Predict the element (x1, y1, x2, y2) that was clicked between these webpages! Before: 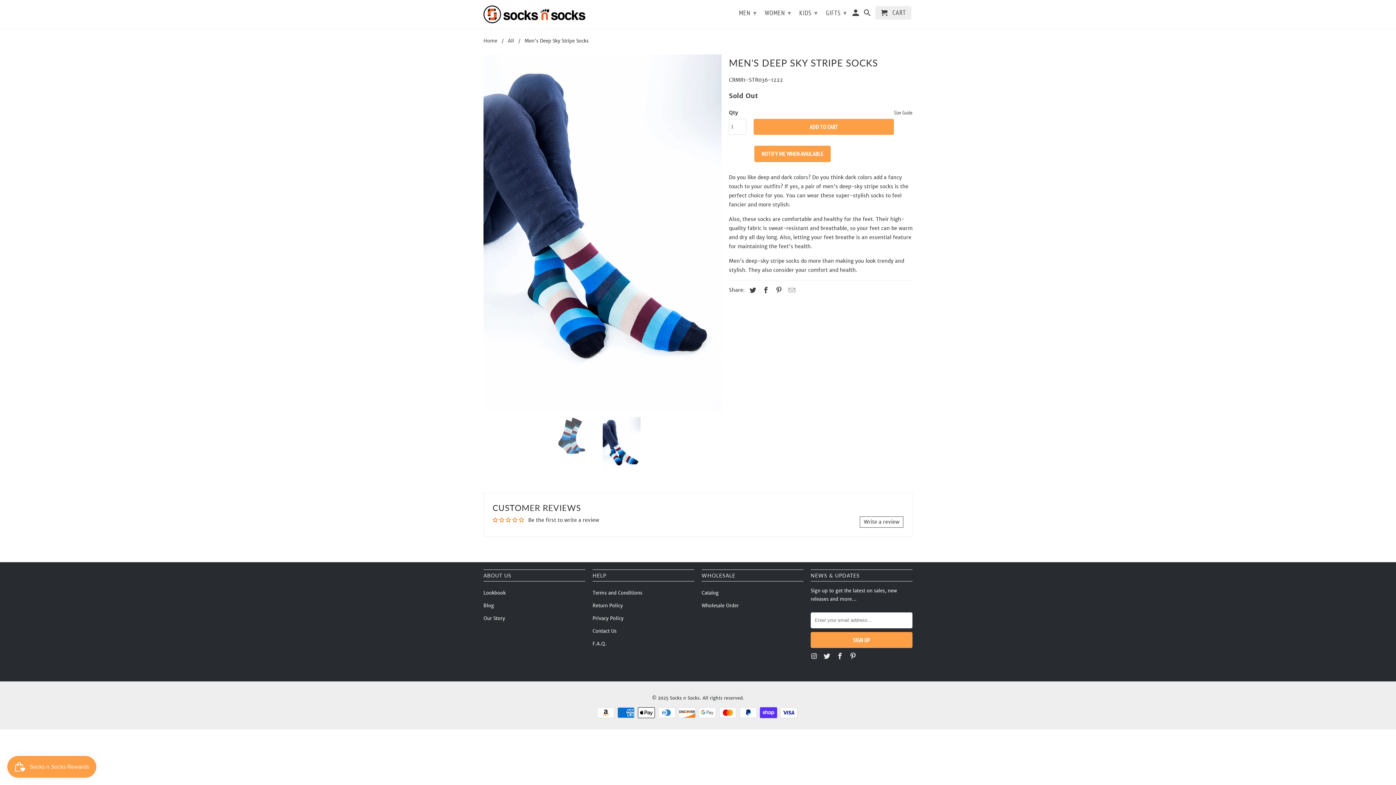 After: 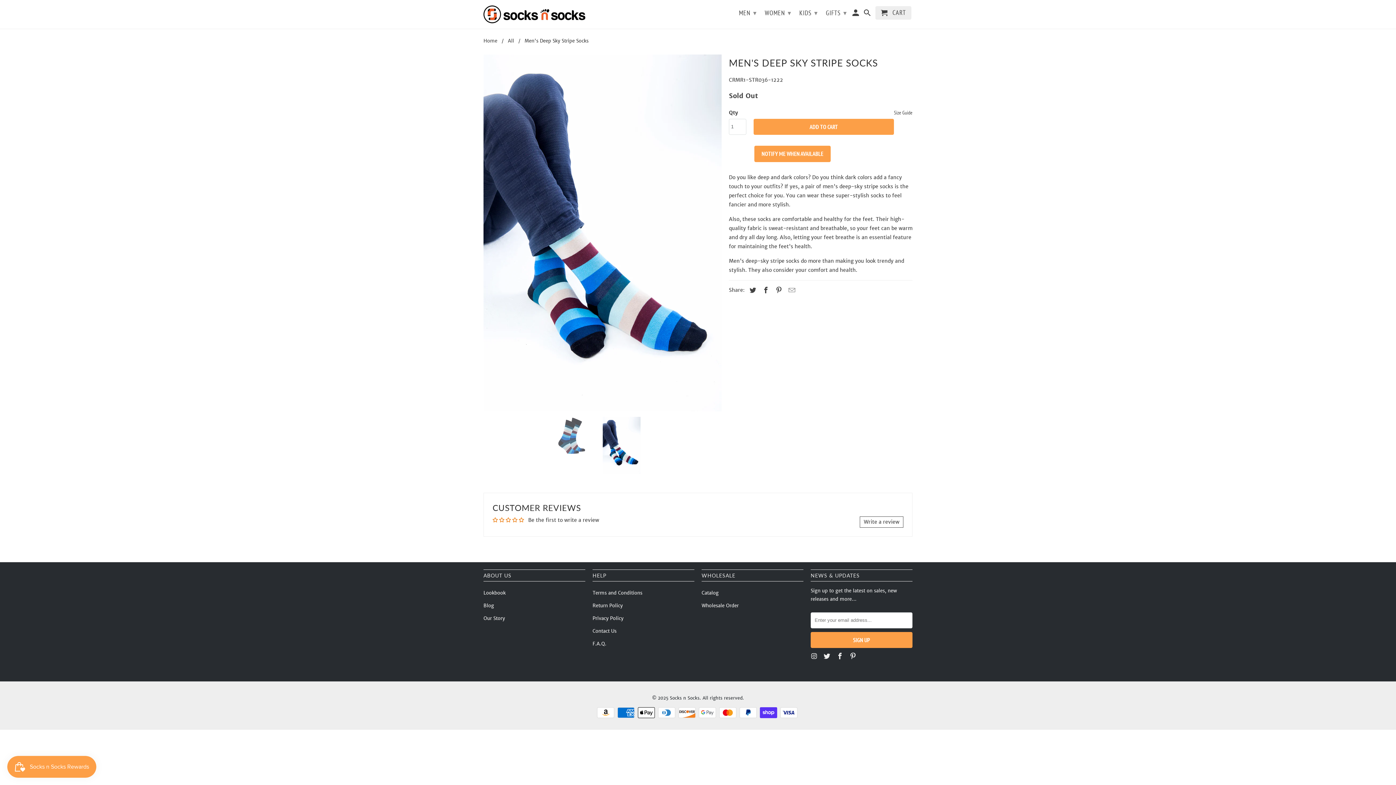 Action: bbox: (746, 286, 757, 294)